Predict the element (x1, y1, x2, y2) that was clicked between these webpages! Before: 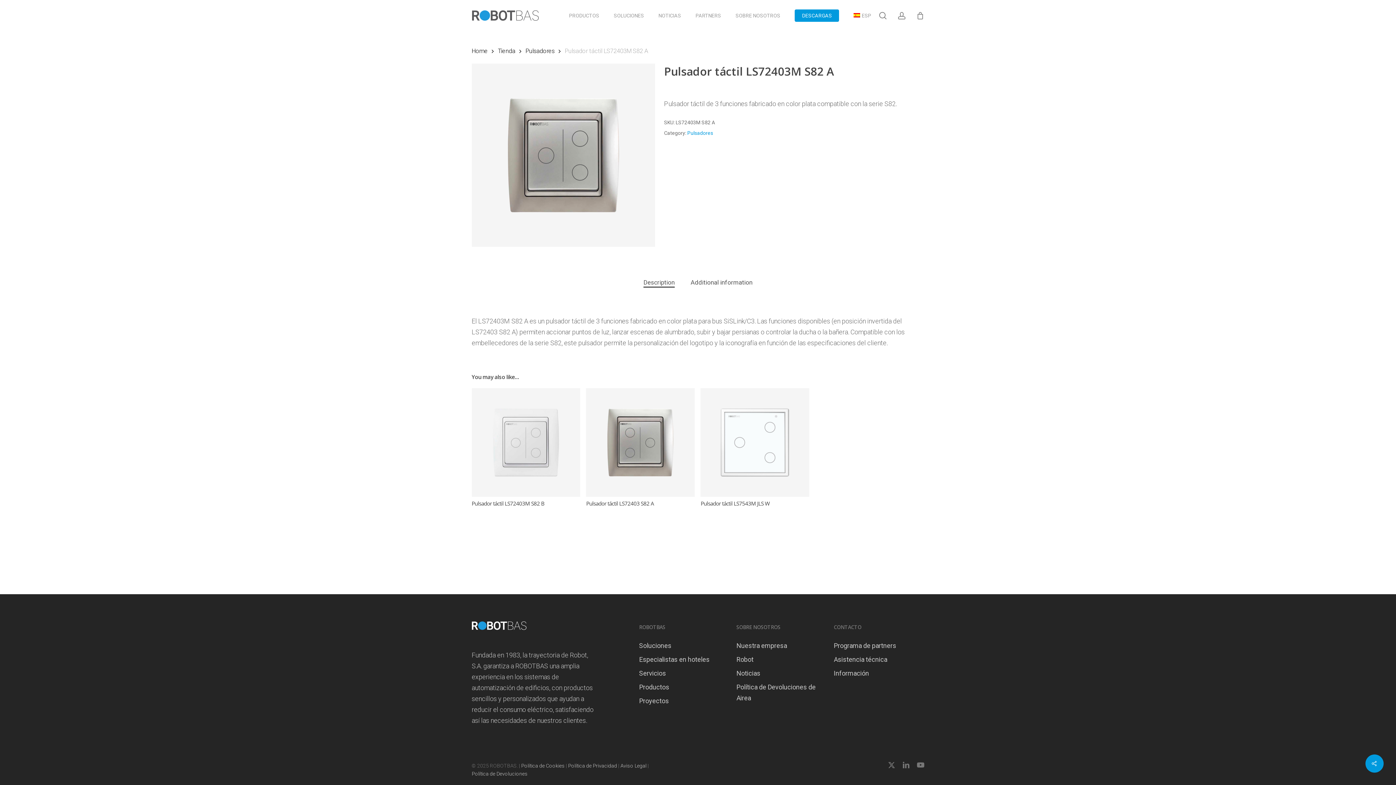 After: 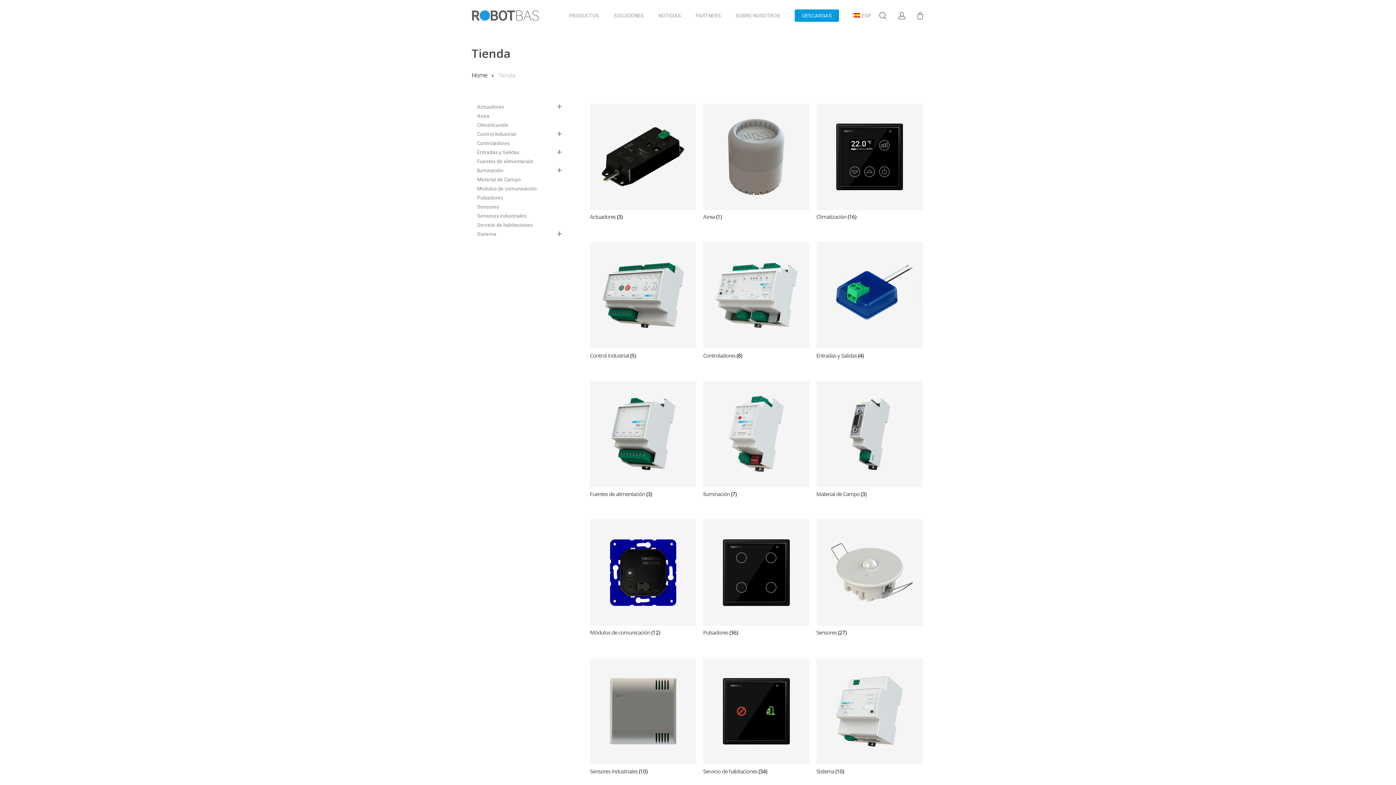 Action: bbox: (471, 47, 487, 55) label: Home